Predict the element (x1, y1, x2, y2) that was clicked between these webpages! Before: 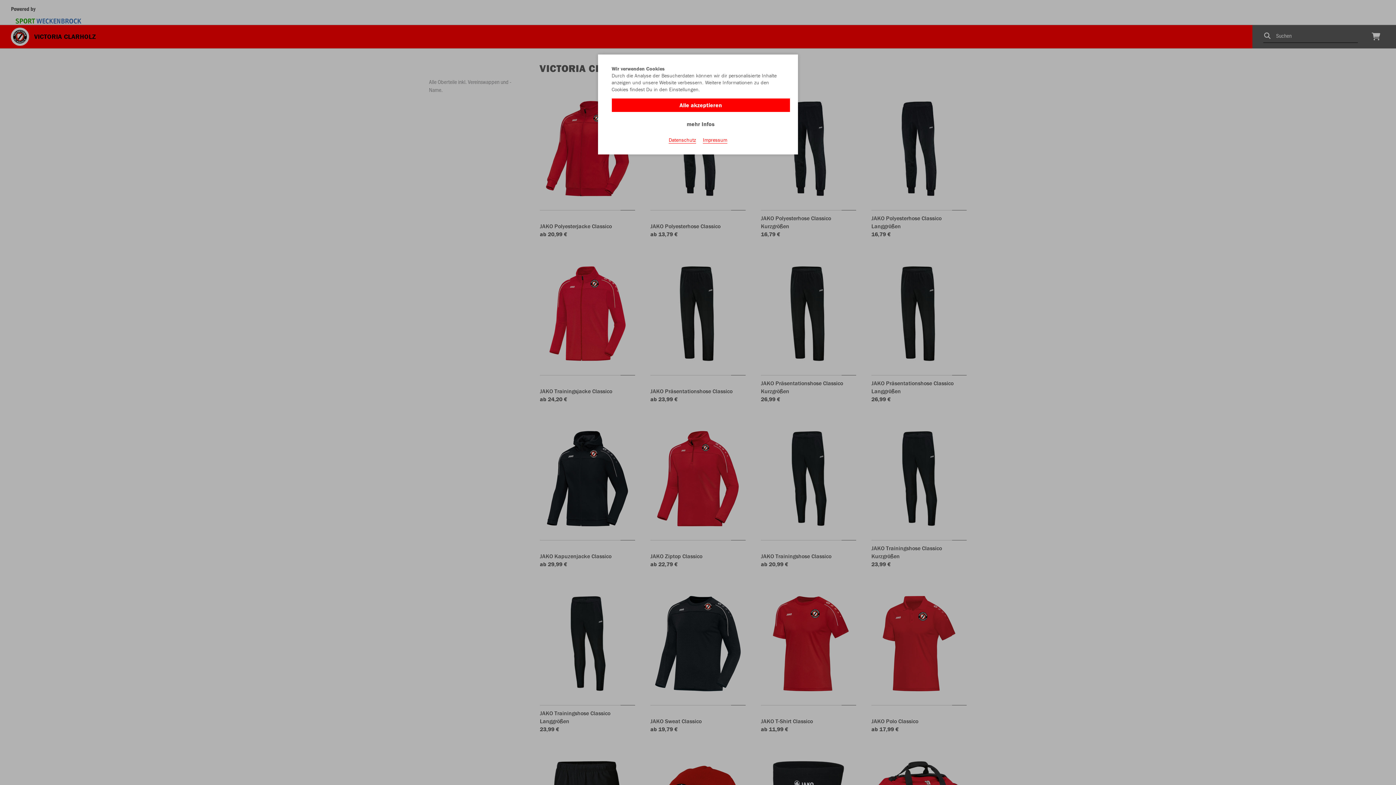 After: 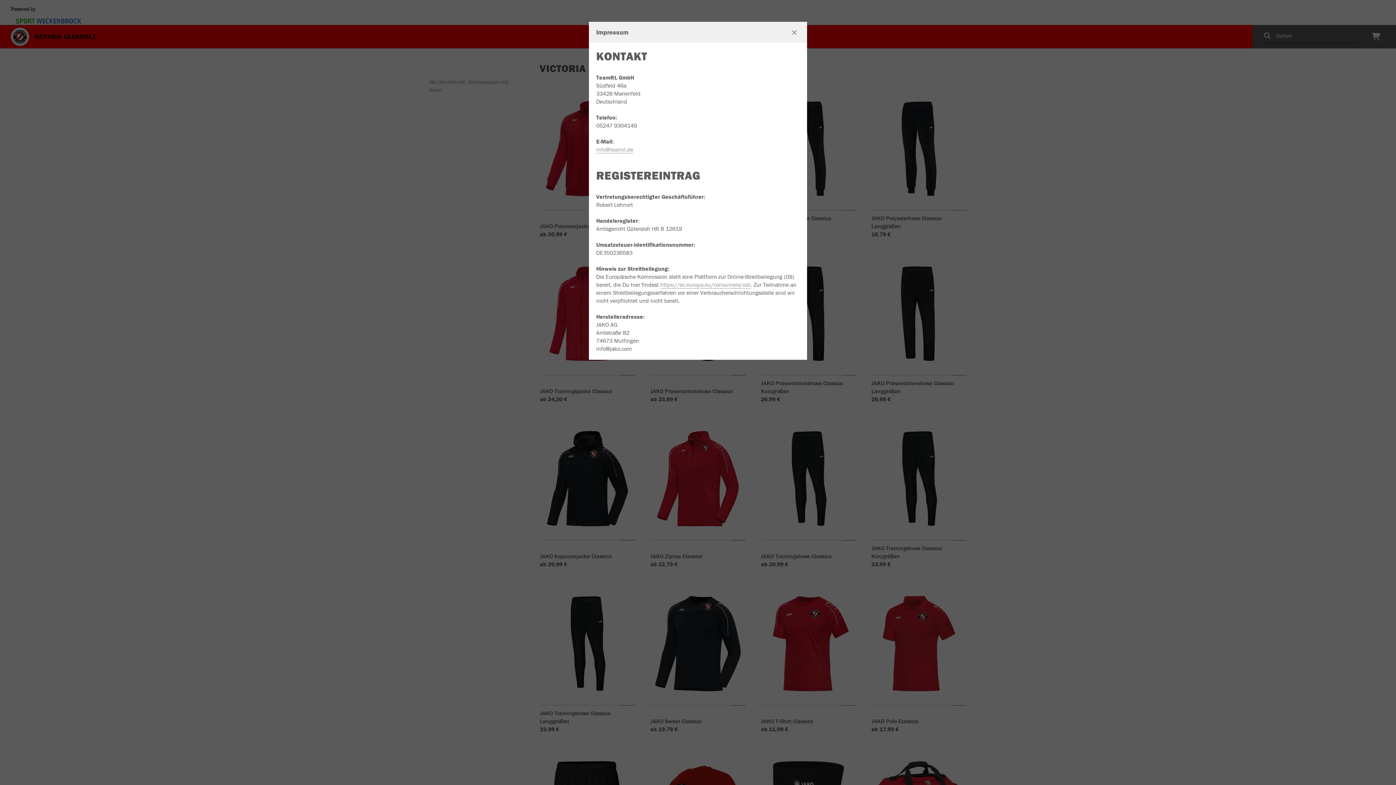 Action: label: Impressum bbox: (703, 136, 727, 143)